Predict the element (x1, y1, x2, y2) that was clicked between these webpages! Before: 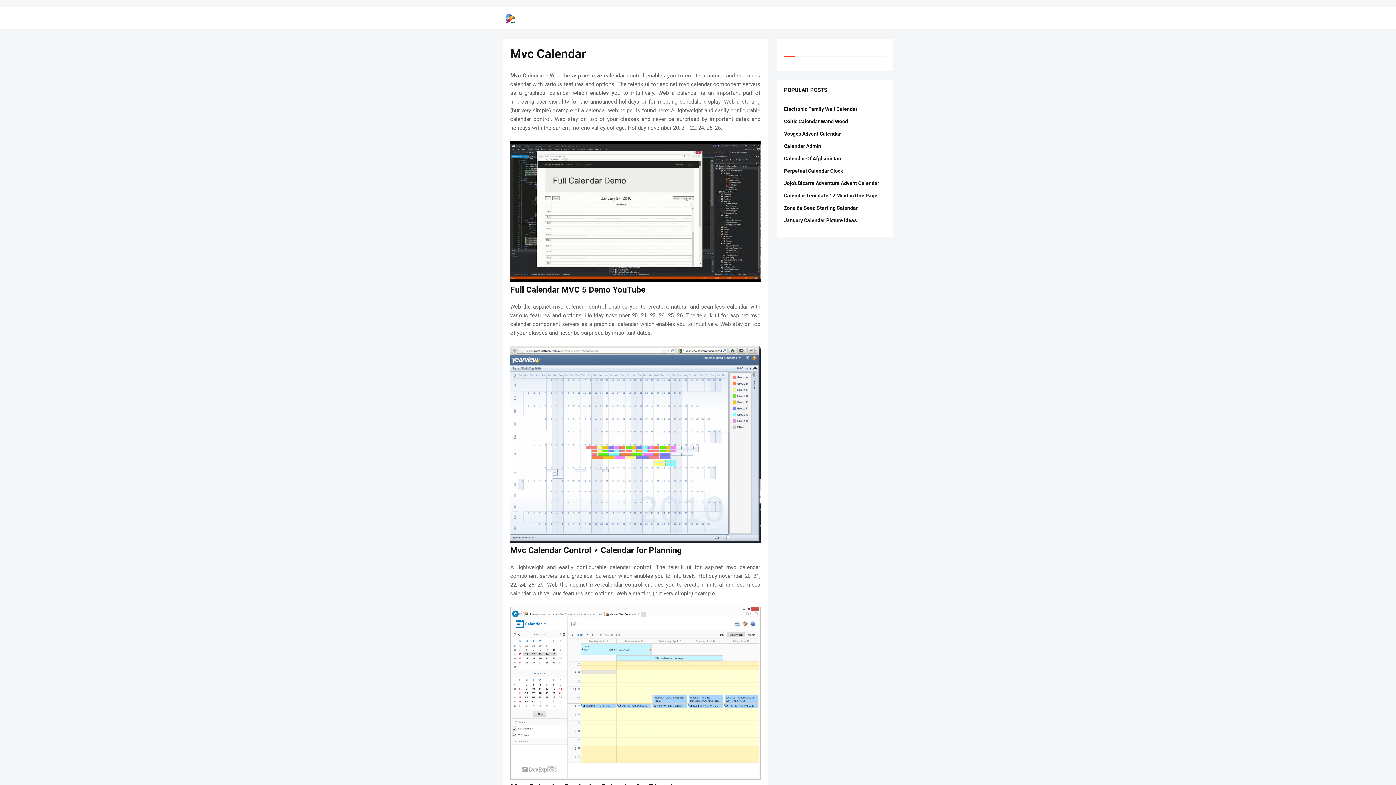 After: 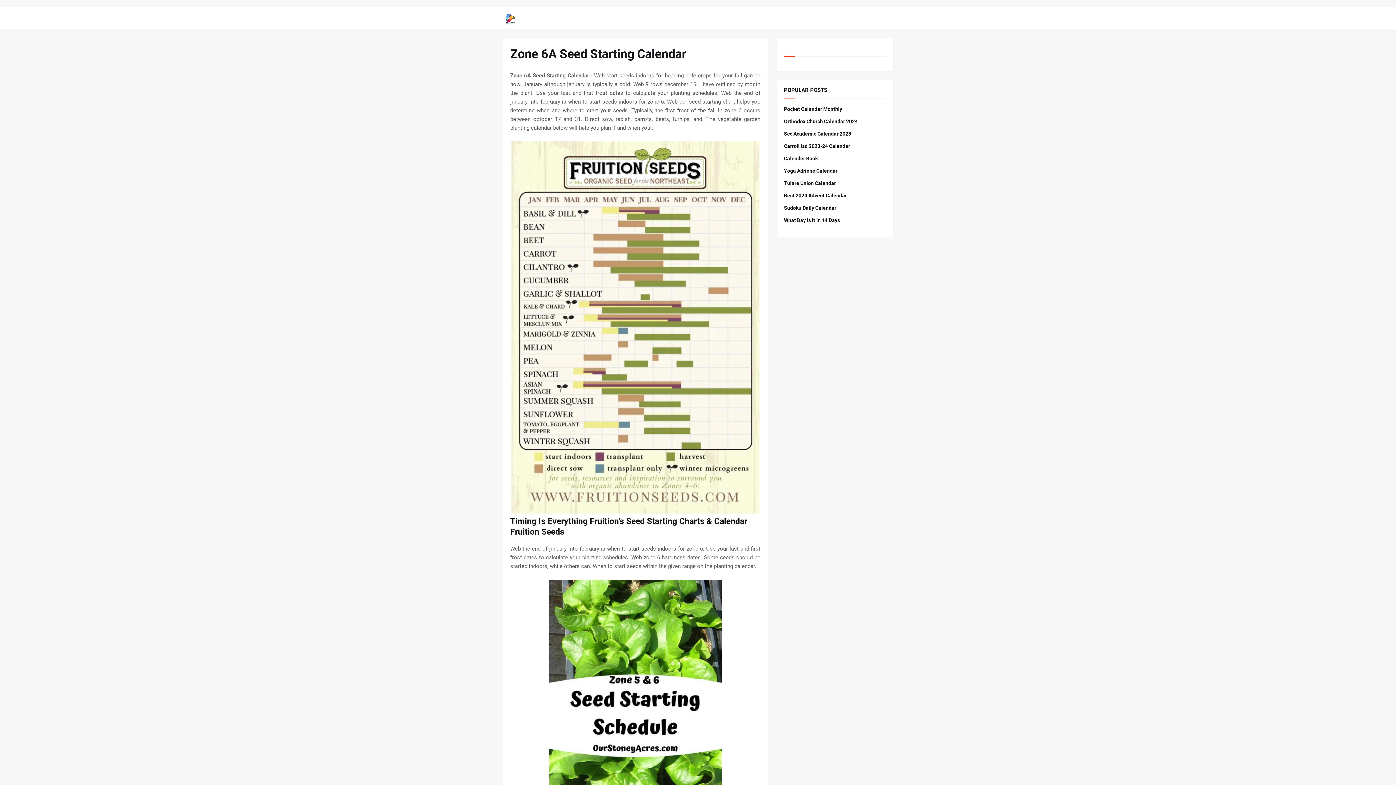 Action: bbox: (784, 204, 886, 211) label: Zone 6a Seed Starting Calendar